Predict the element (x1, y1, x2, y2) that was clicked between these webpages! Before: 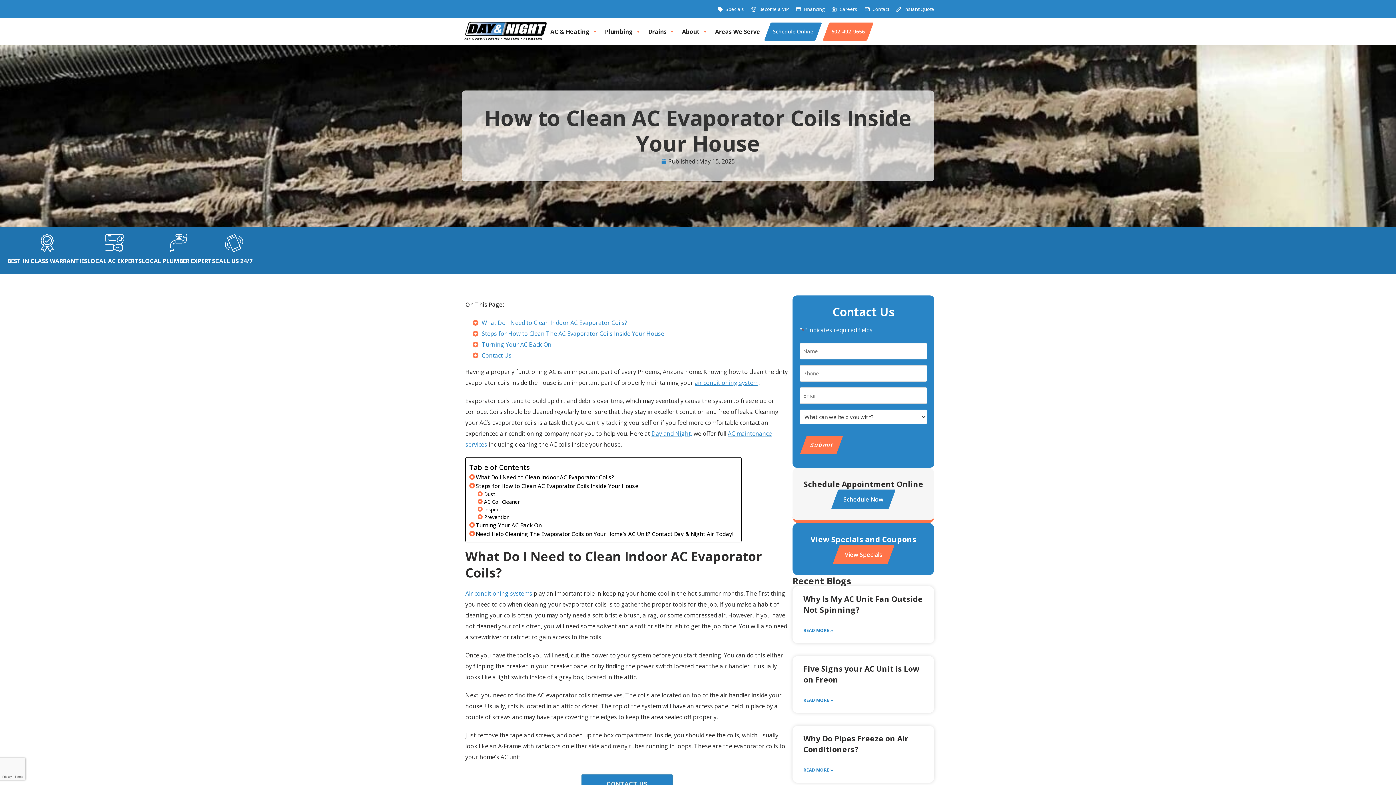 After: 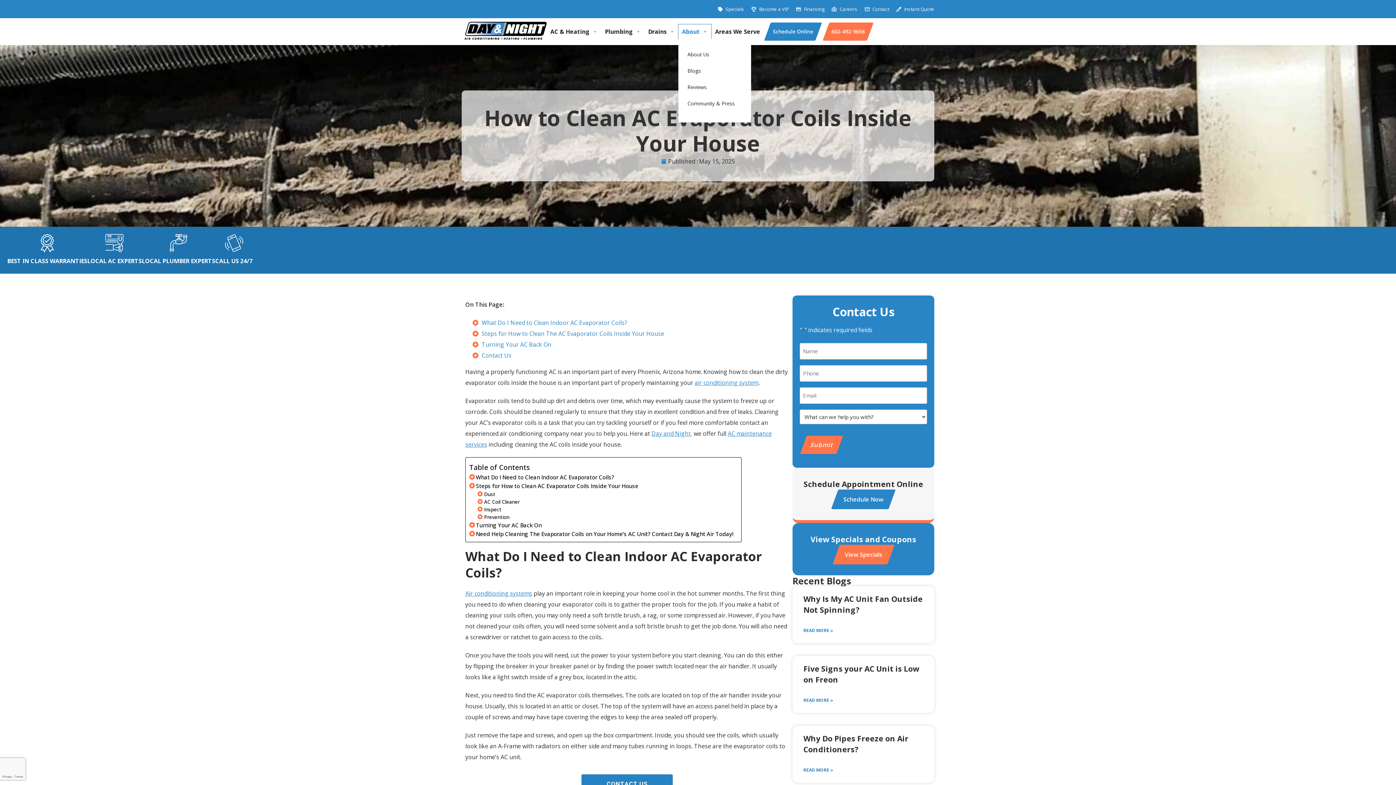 Action: label: About bbox: (678, 24, 711, 38)